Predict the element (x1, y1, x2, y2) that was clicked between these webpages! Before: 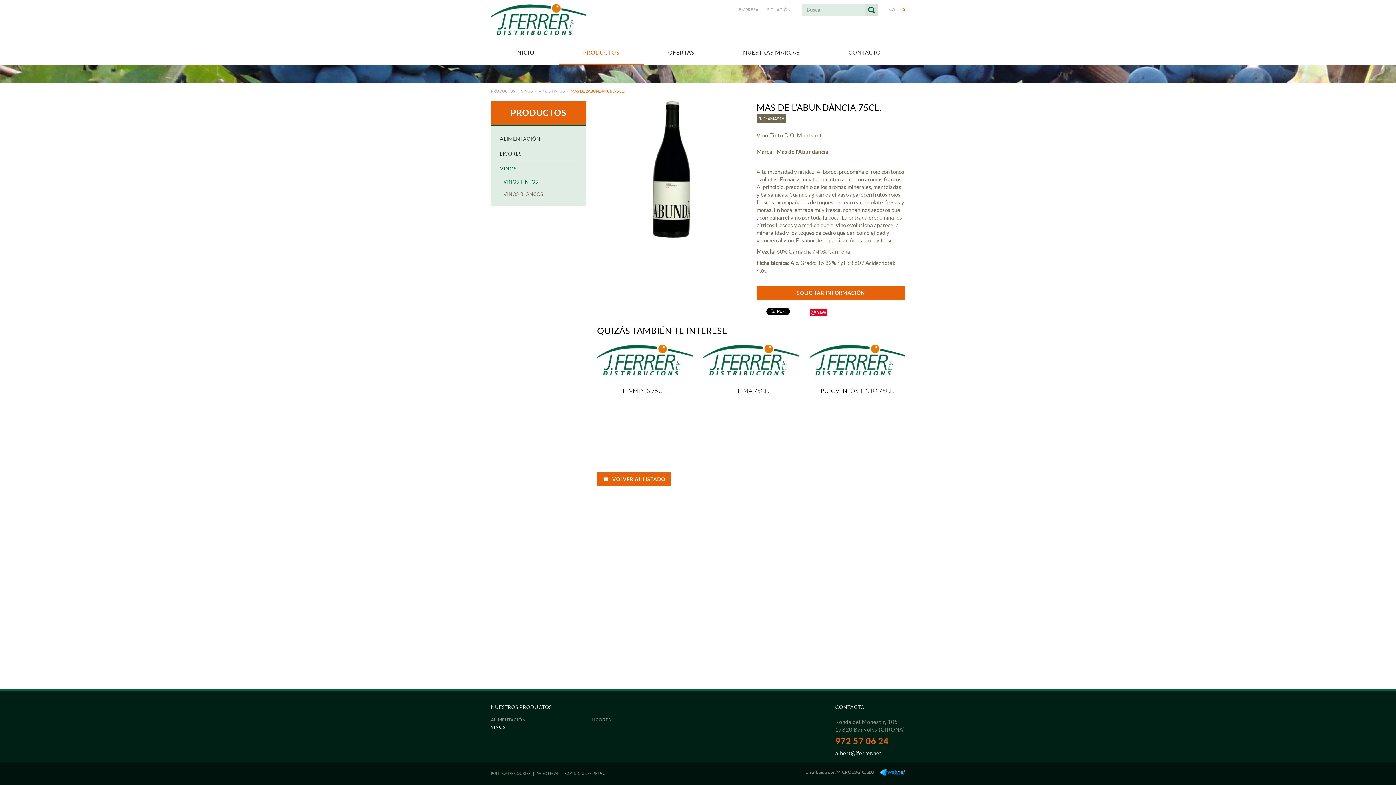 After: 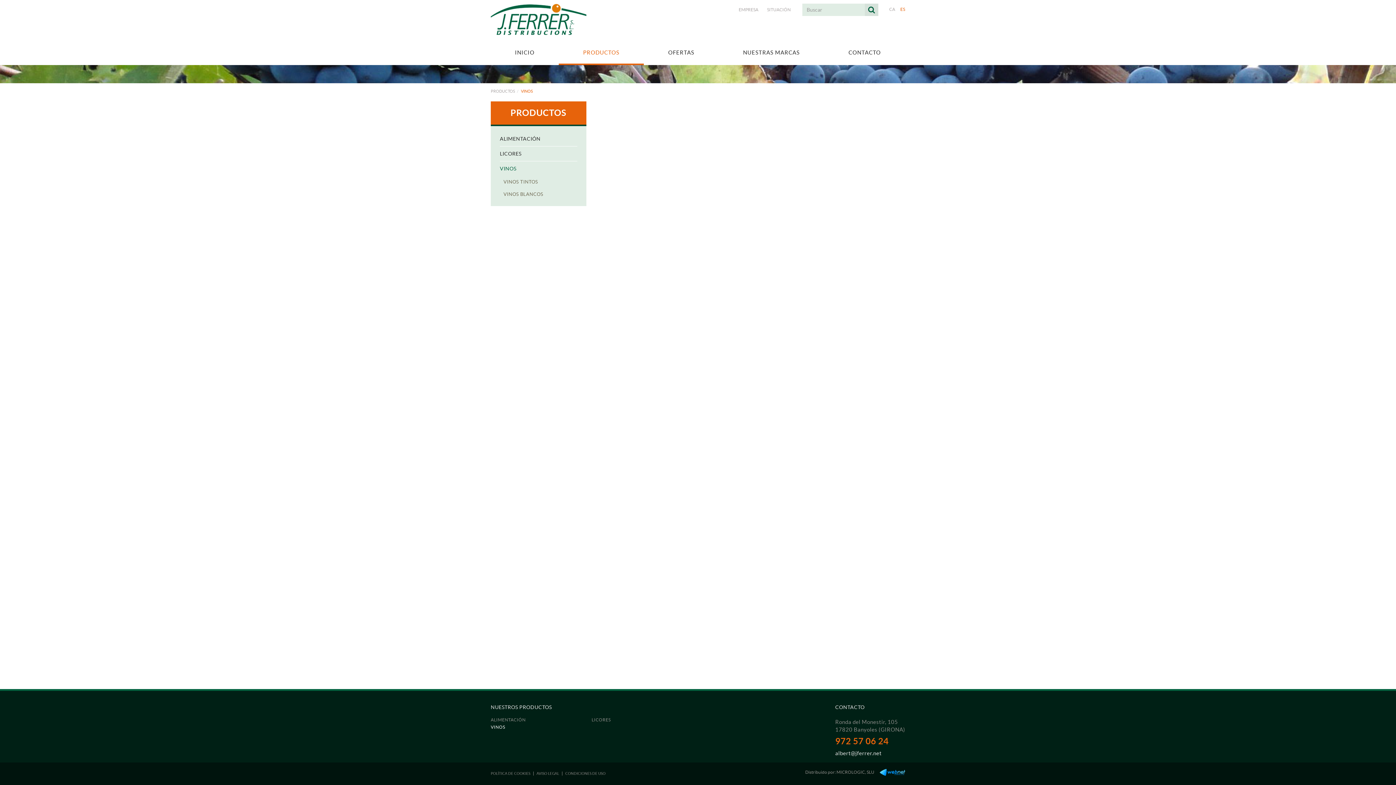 Action: bbox: (521, 89, 533, 93) label: VINOS